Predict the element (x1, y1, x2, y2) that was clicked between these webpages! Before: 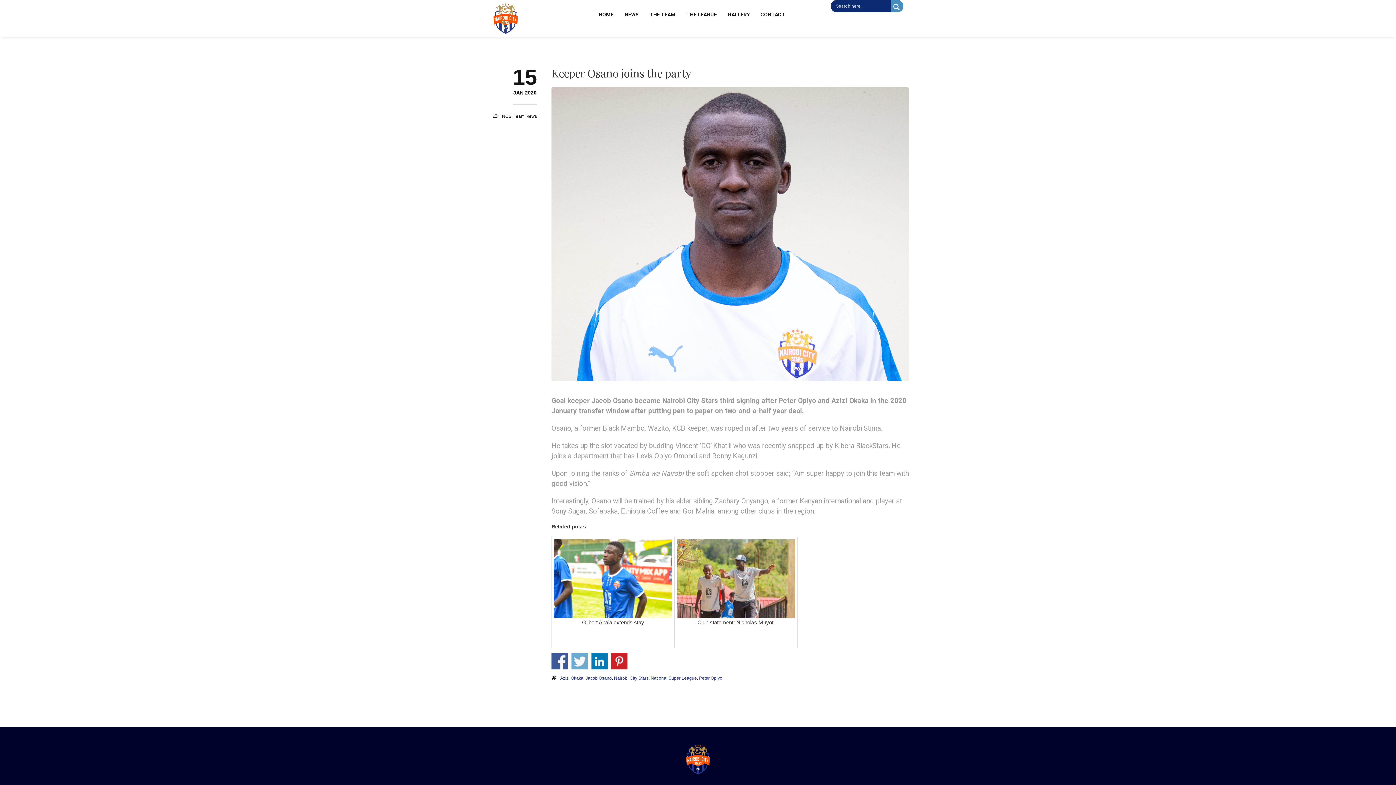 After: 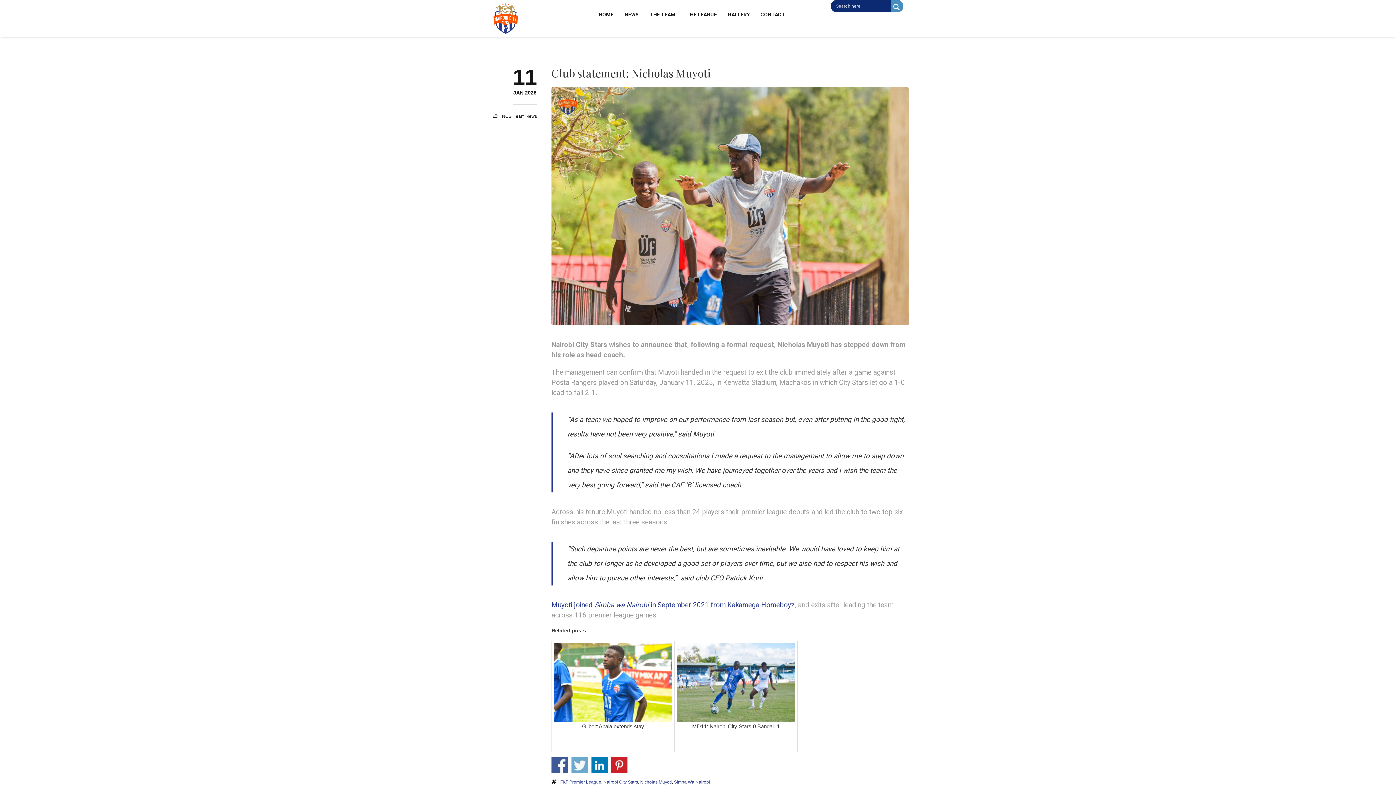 Action: label: Club statement: Nicholas Muyoti bbox: (674, 537, 797, 648)